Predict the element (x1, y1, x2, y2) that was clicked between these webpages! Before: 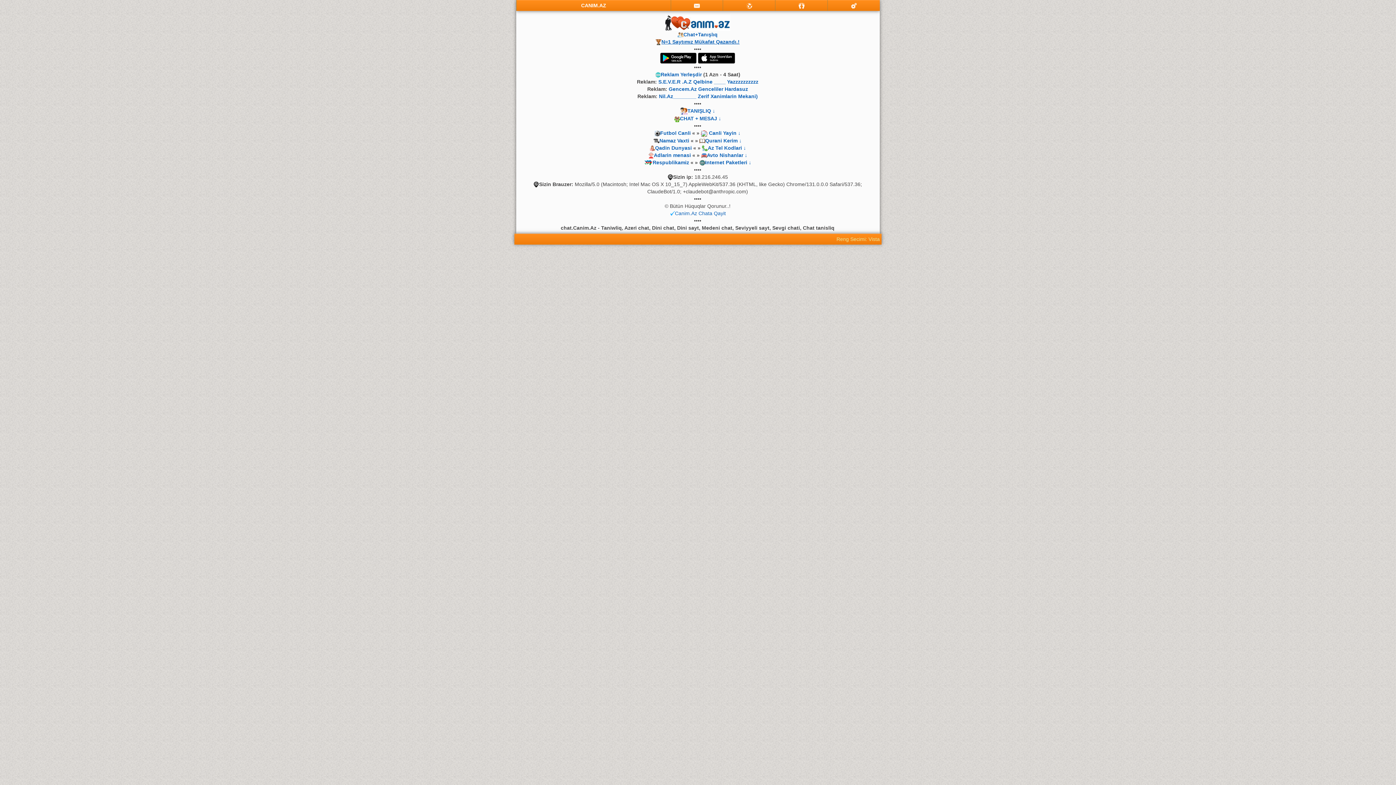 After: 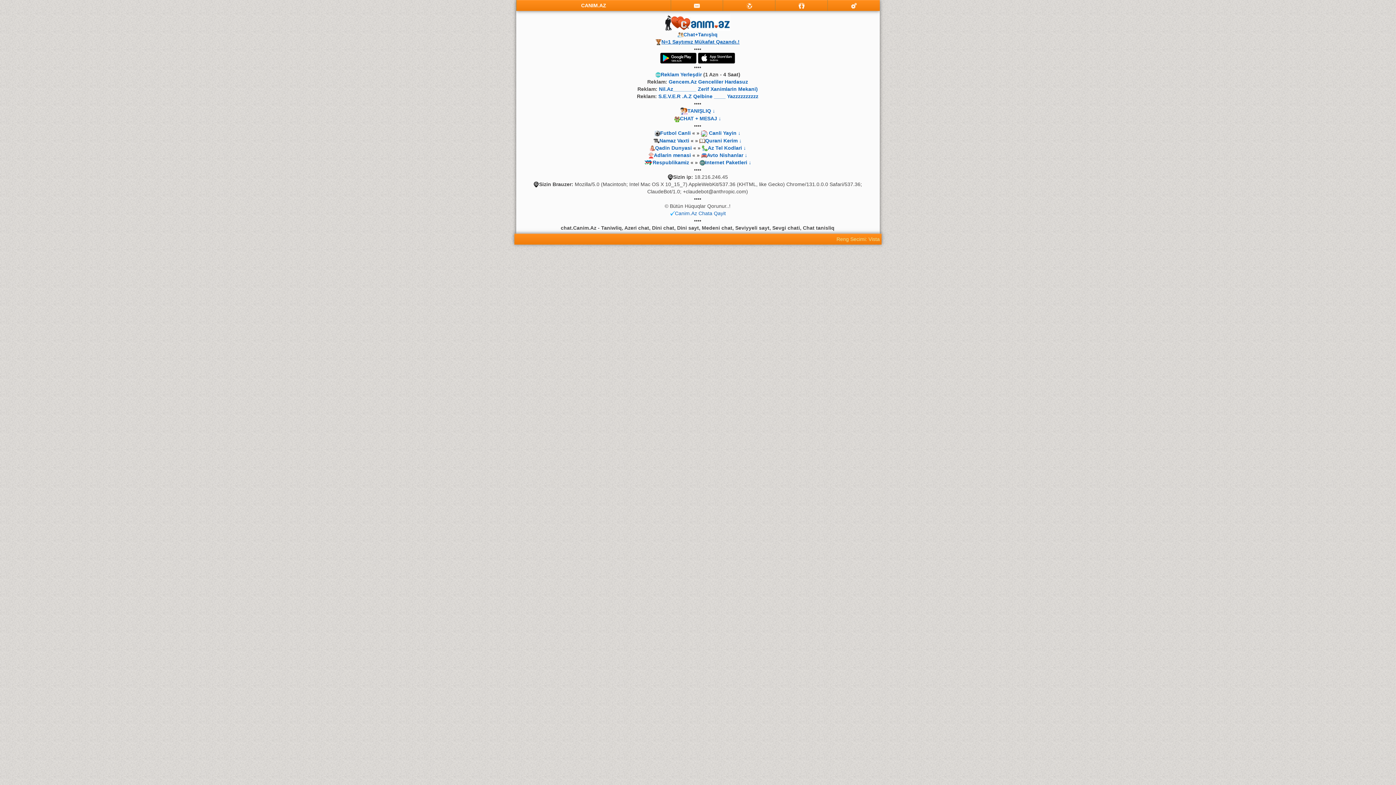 Action: label: Adlarin menasi bbox: (654, 152, 691, 158)